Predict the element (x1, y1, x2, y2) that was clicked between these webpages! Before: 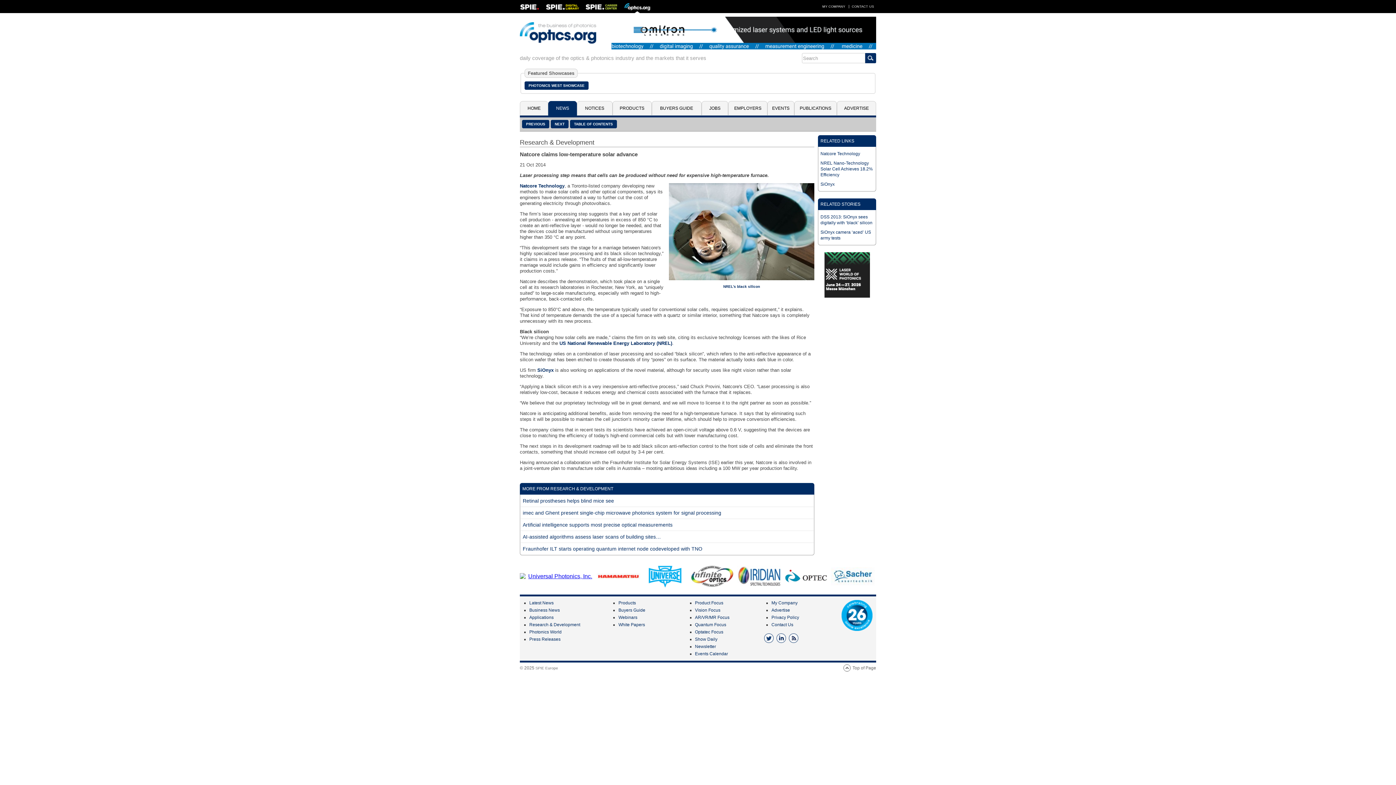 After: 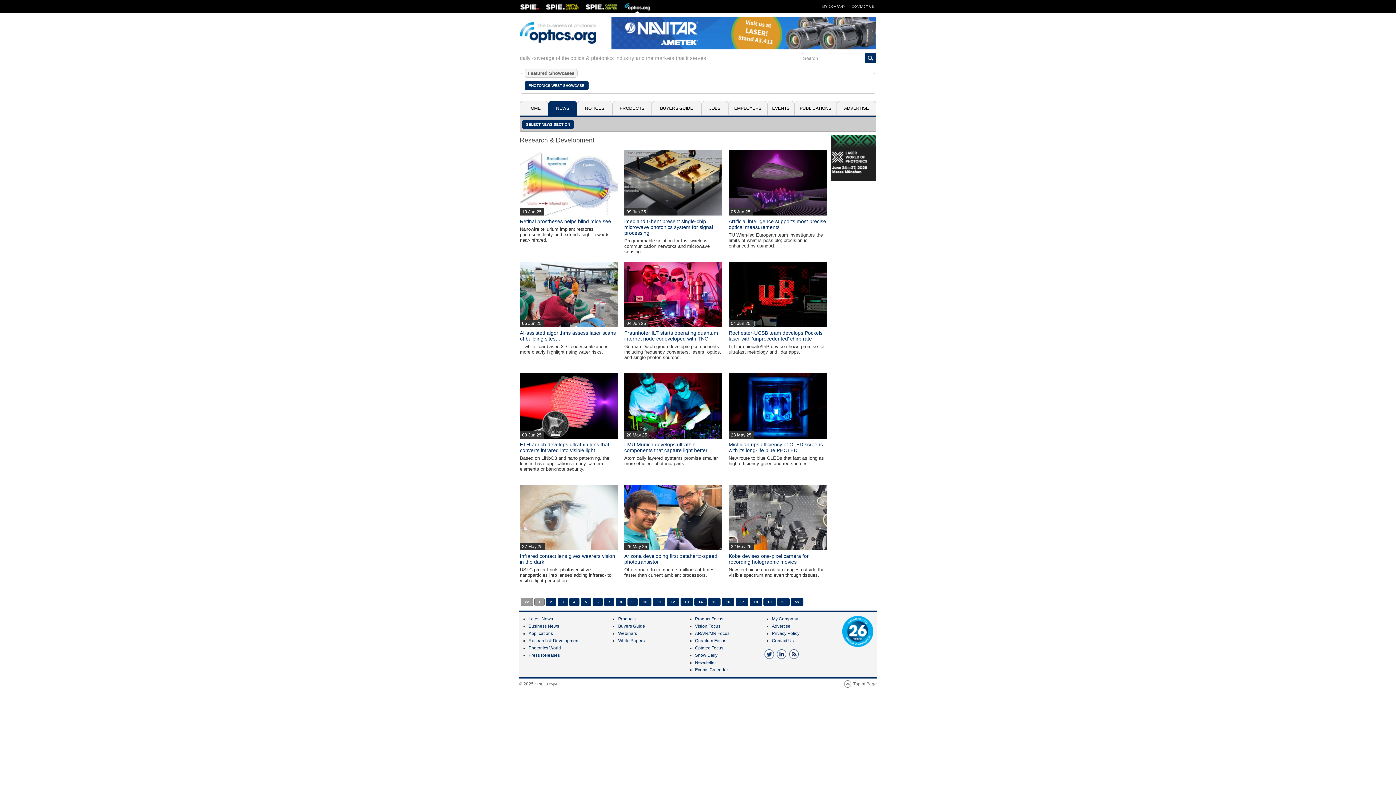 Action: bbox: (529, 622, 580, 627) label: Research & Development